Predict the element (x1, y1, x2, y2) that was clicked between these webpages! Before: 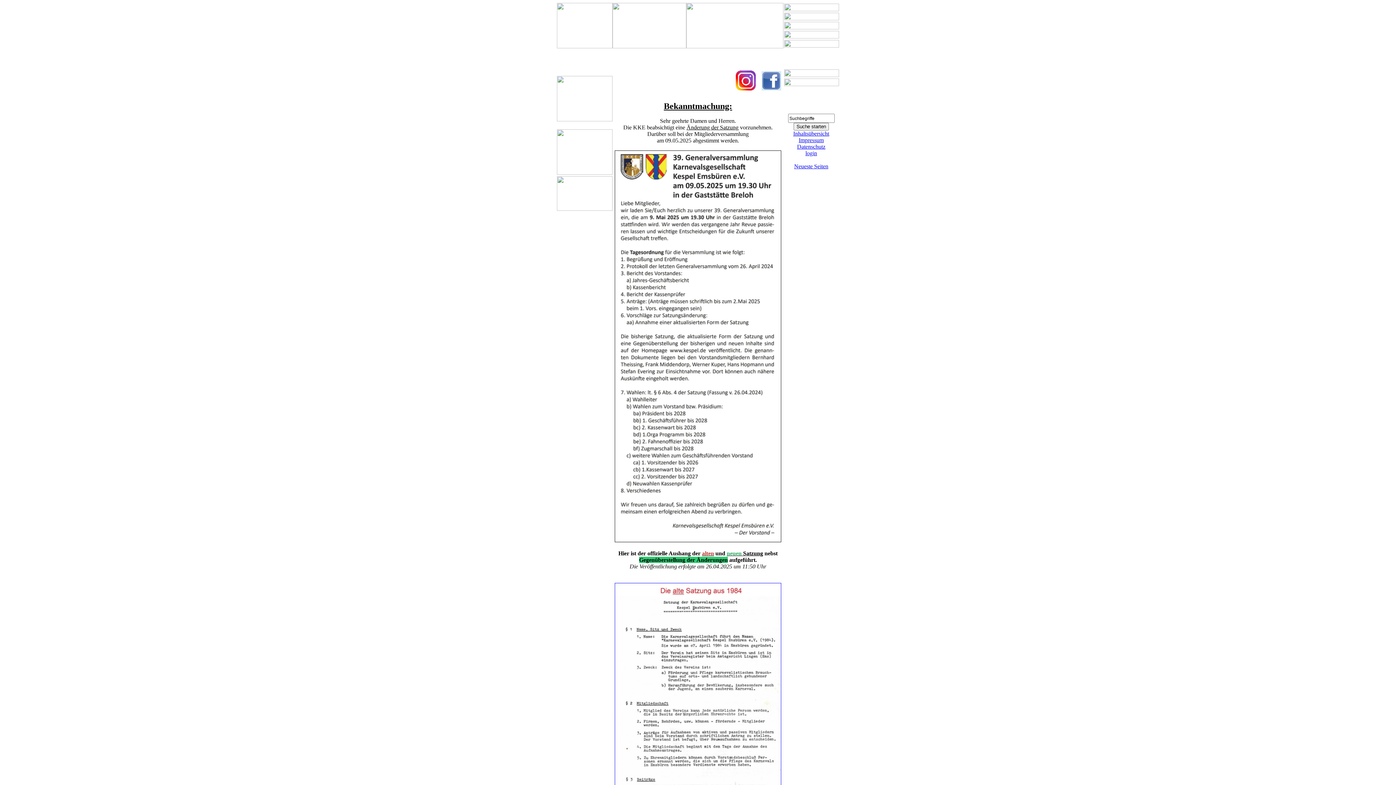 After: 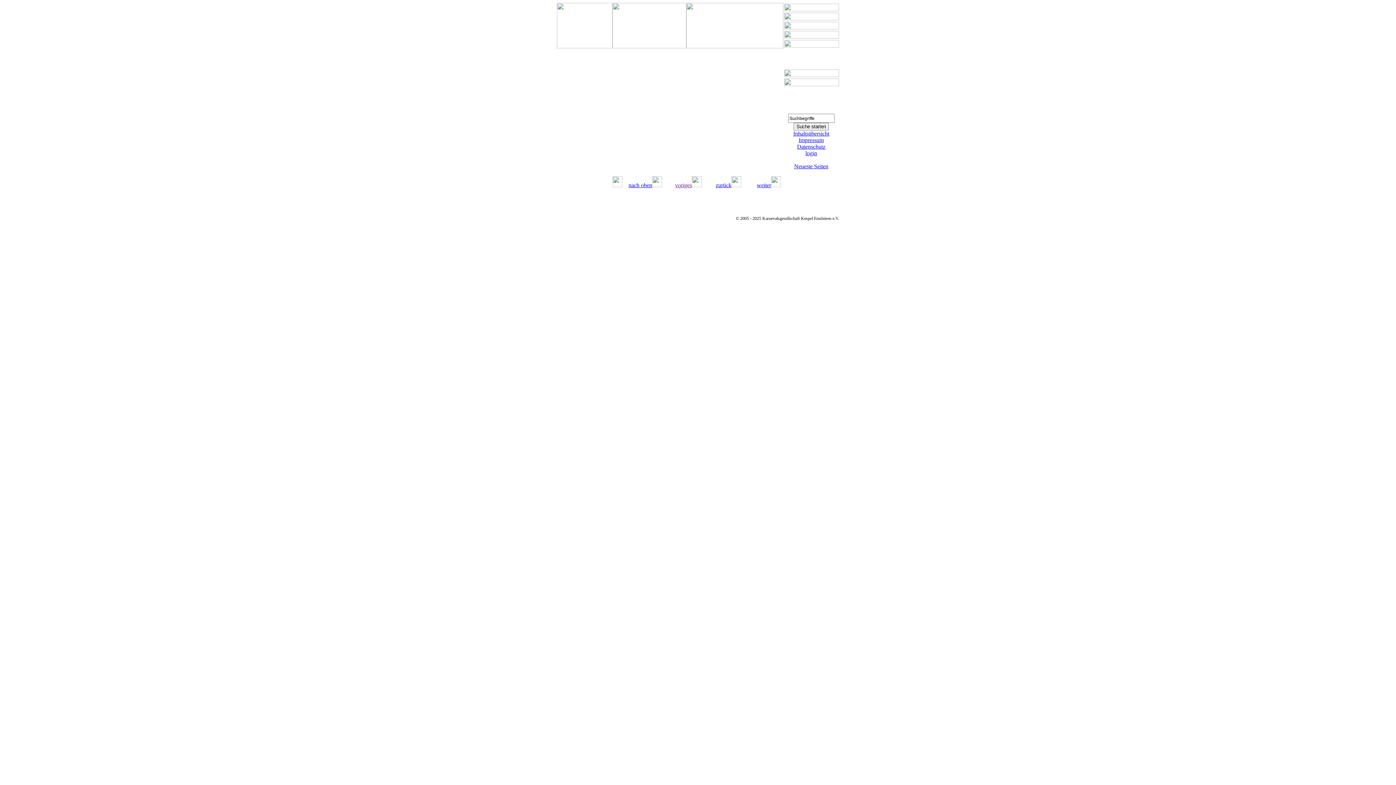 Action: bbox: (784, 72, 839, 78)